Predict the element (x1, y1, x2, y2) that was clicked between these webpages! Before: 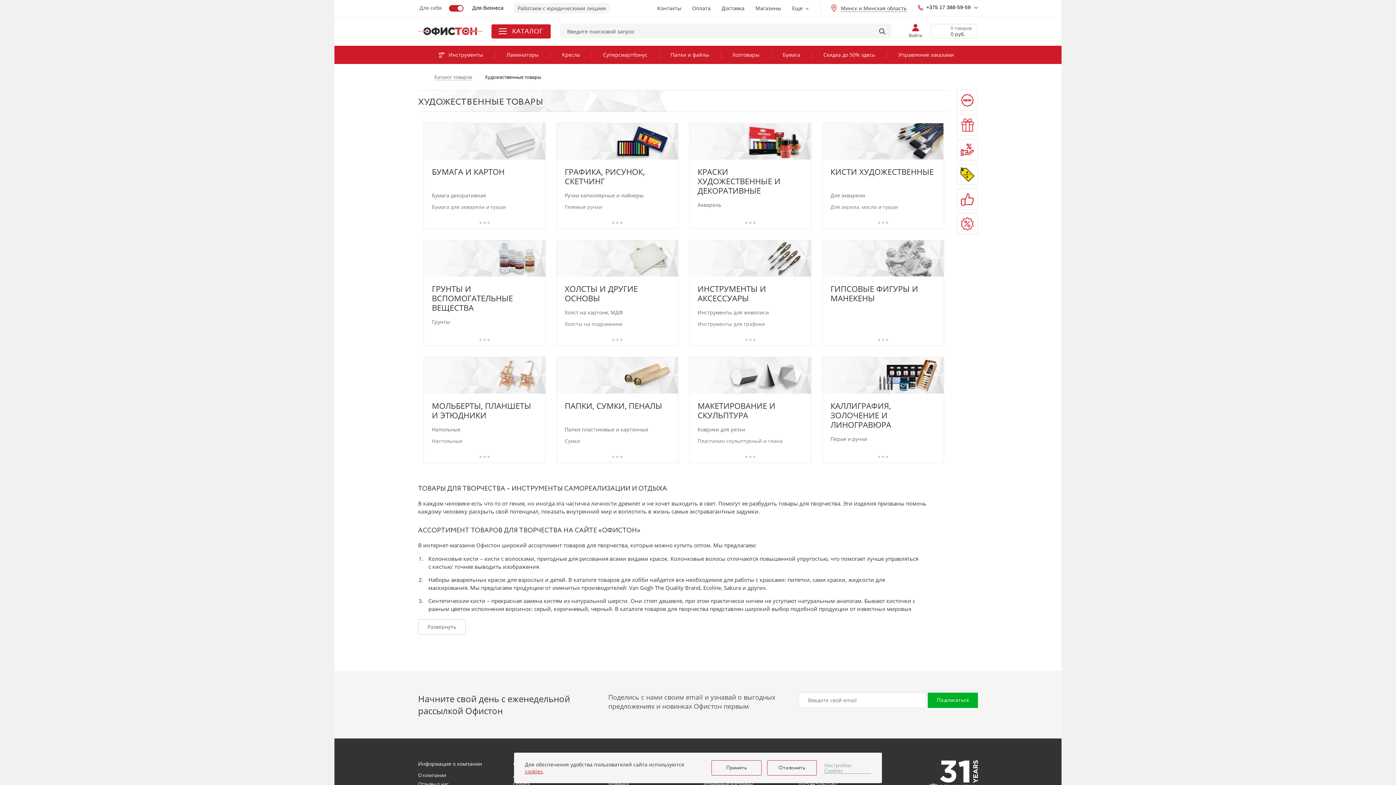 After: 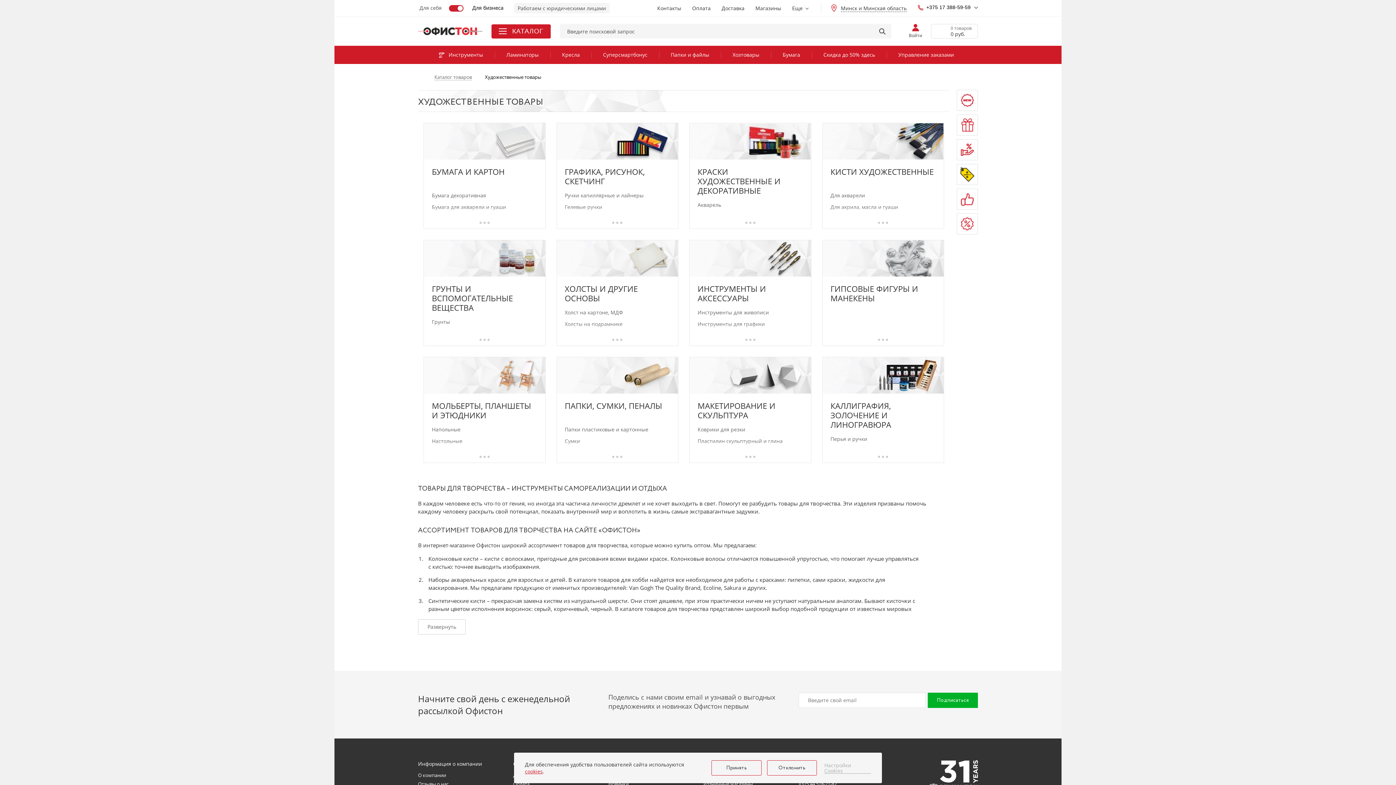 Action: bbox: (824, 762, 871, 774) label: Настройки Cookies